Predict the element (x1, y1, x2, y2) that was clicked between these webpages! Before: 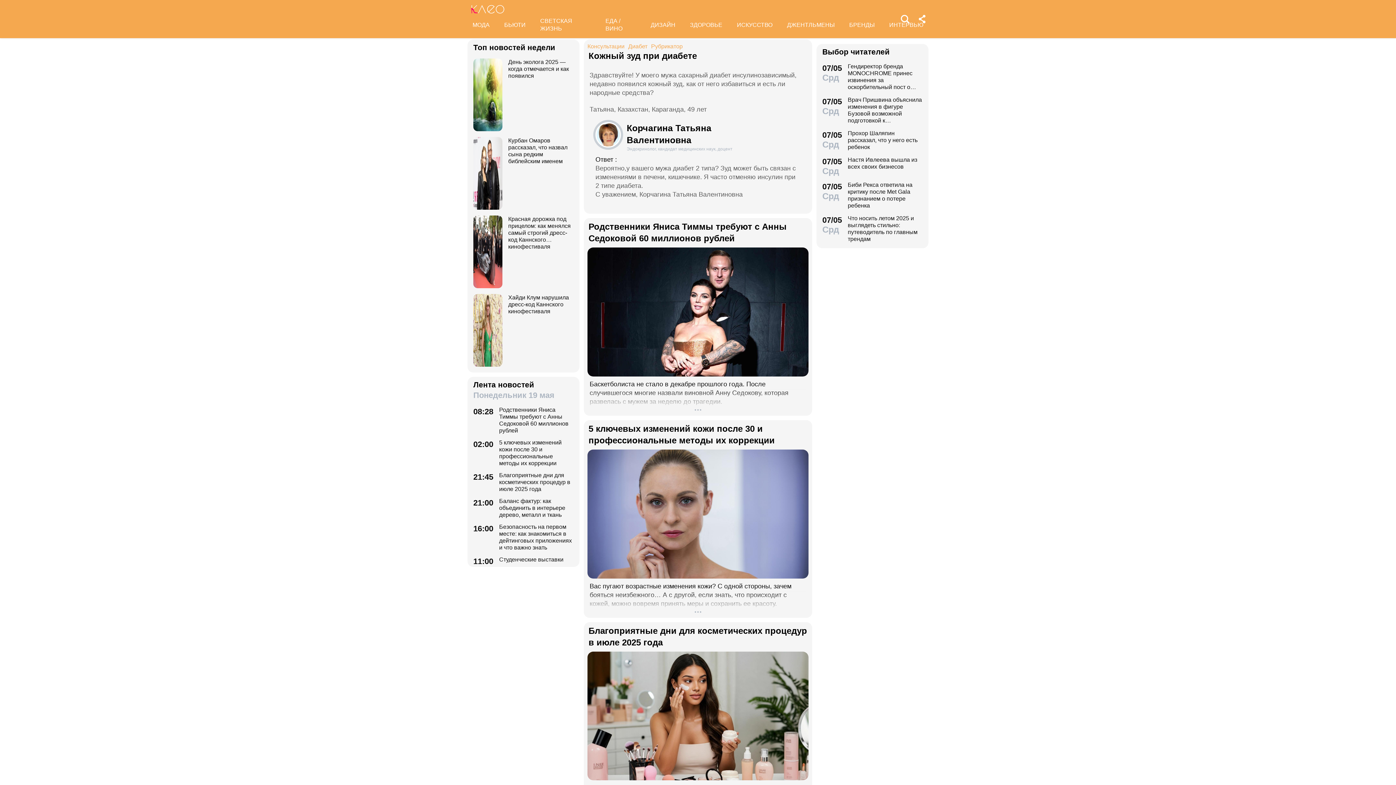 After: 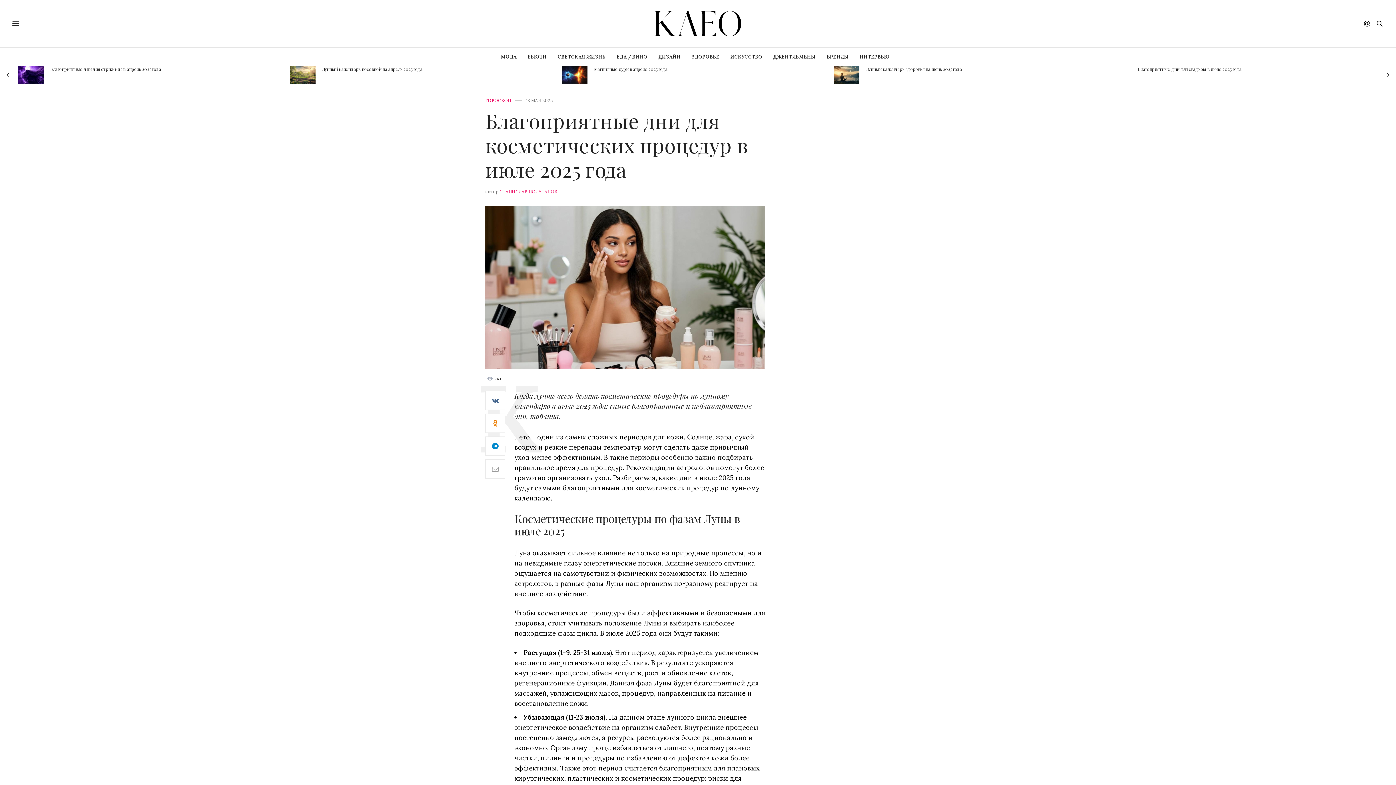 Action: label: Благоприятные дни для косметических процедур в июле 2025 года
Когда лучше всего делать косметические процедуры по лунному календарю в июле 2025 года: самые благоприятные и неблагоприятные дни, таблица. bbox: (584, 622, 812, 820)